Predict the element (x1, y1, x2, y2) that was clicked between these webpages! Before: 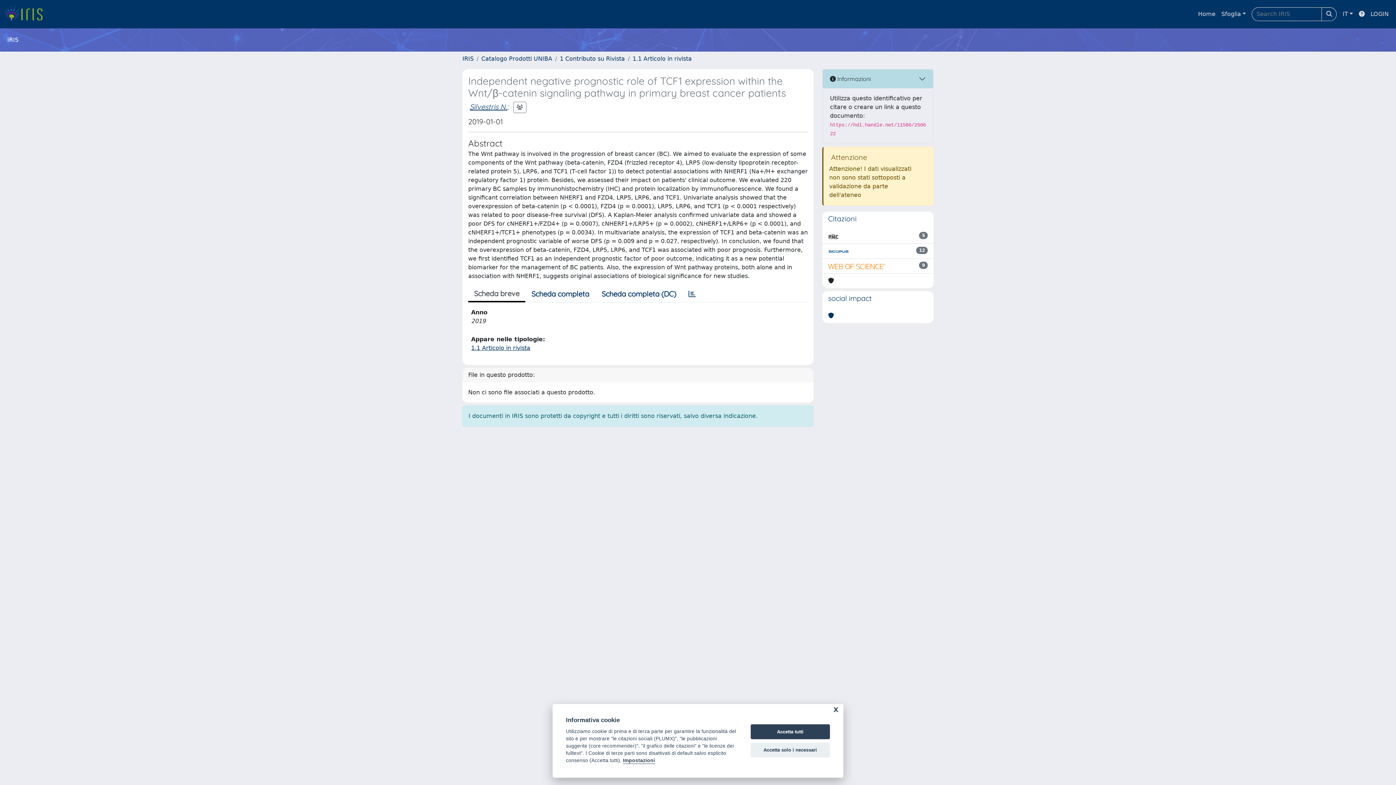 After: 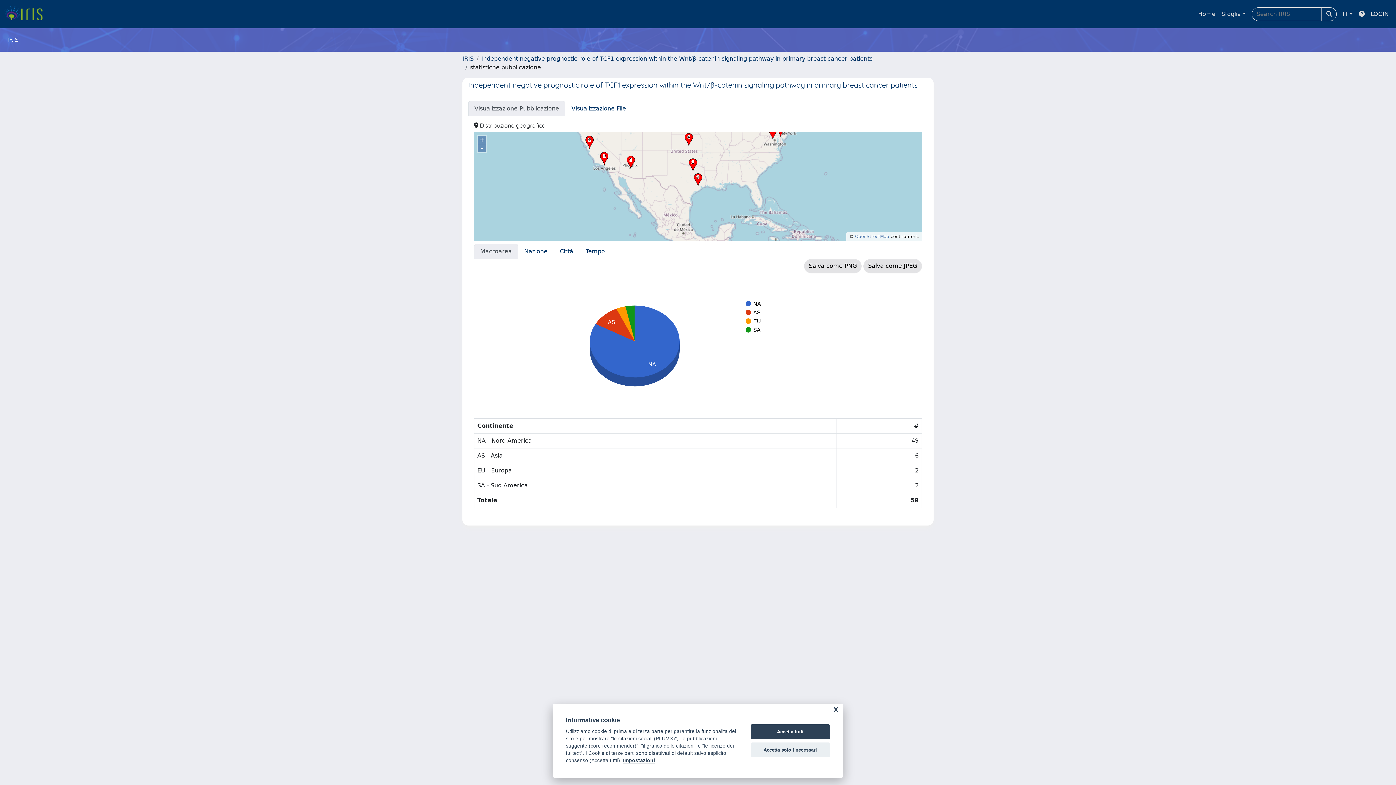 Action: bbox: (682, 286, 702, 301)